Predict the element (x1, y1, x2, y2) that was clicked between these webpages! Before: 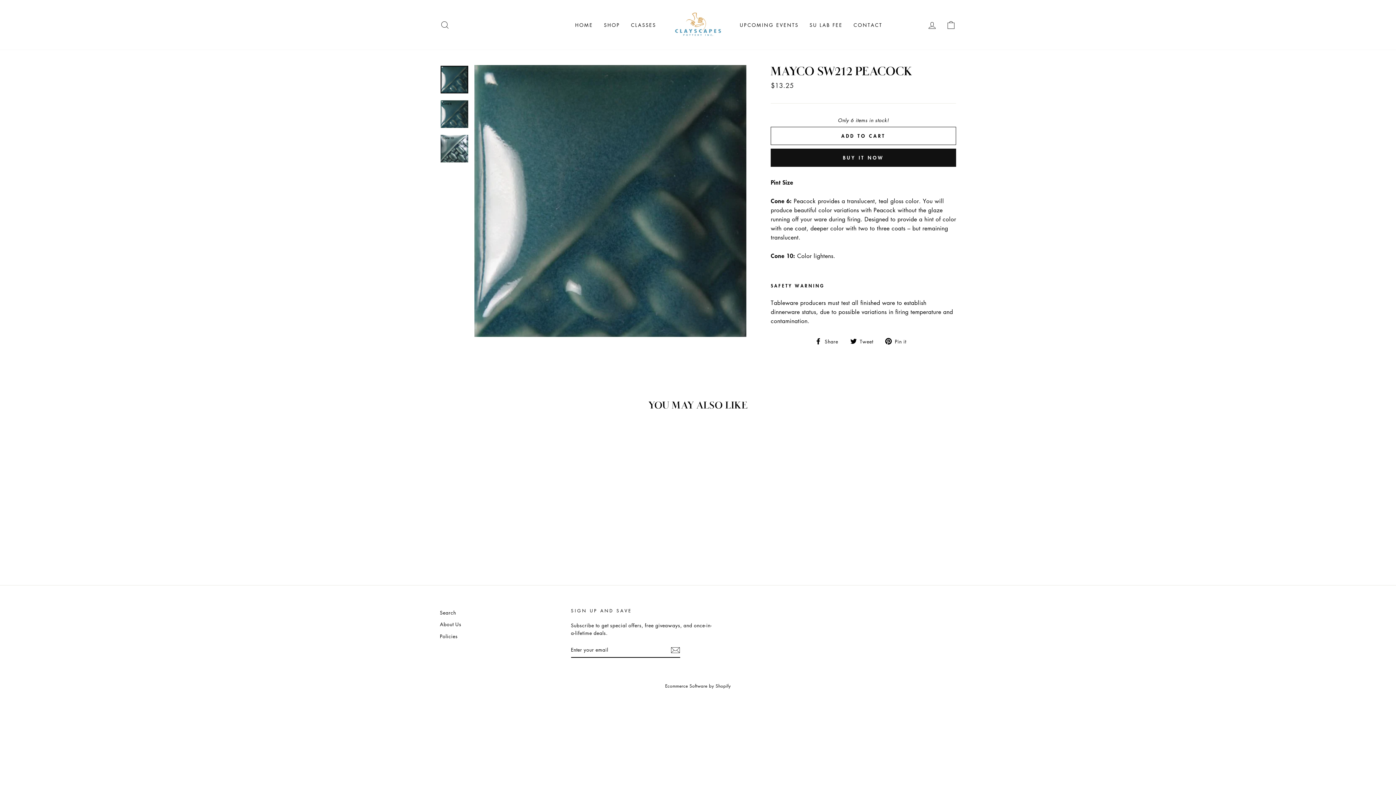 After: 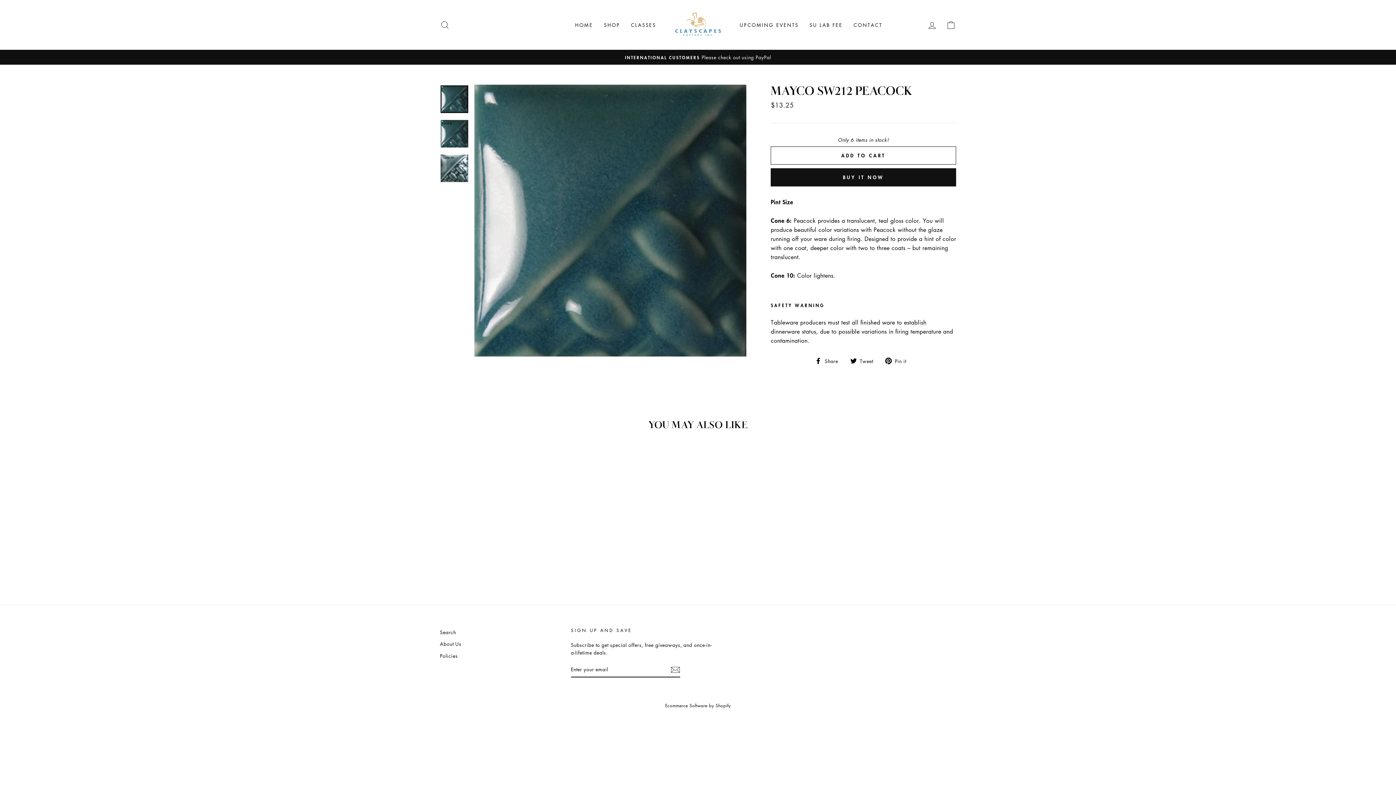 Action: label: MAYCO SW212 PEACOCK
$13.25 bbox: (440, 427, 536, 547)